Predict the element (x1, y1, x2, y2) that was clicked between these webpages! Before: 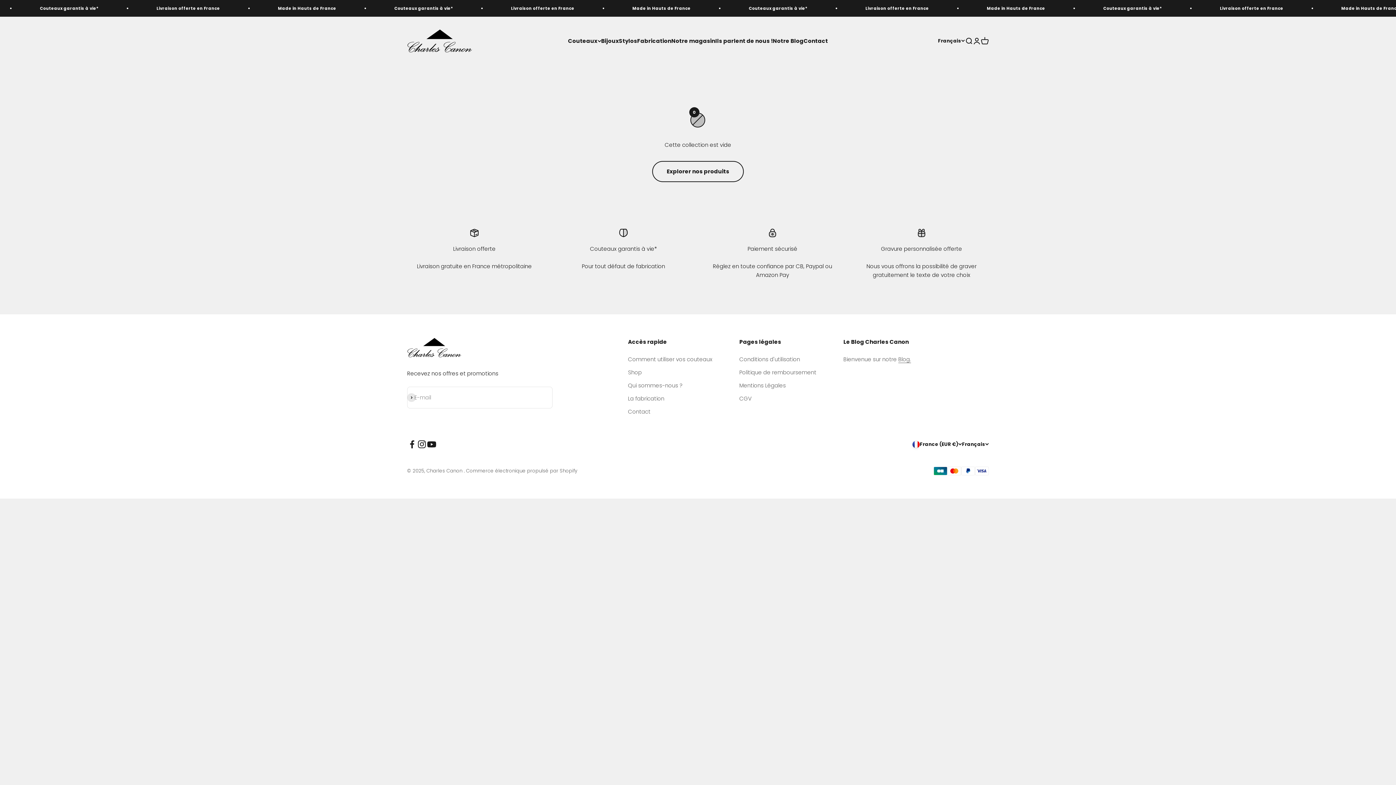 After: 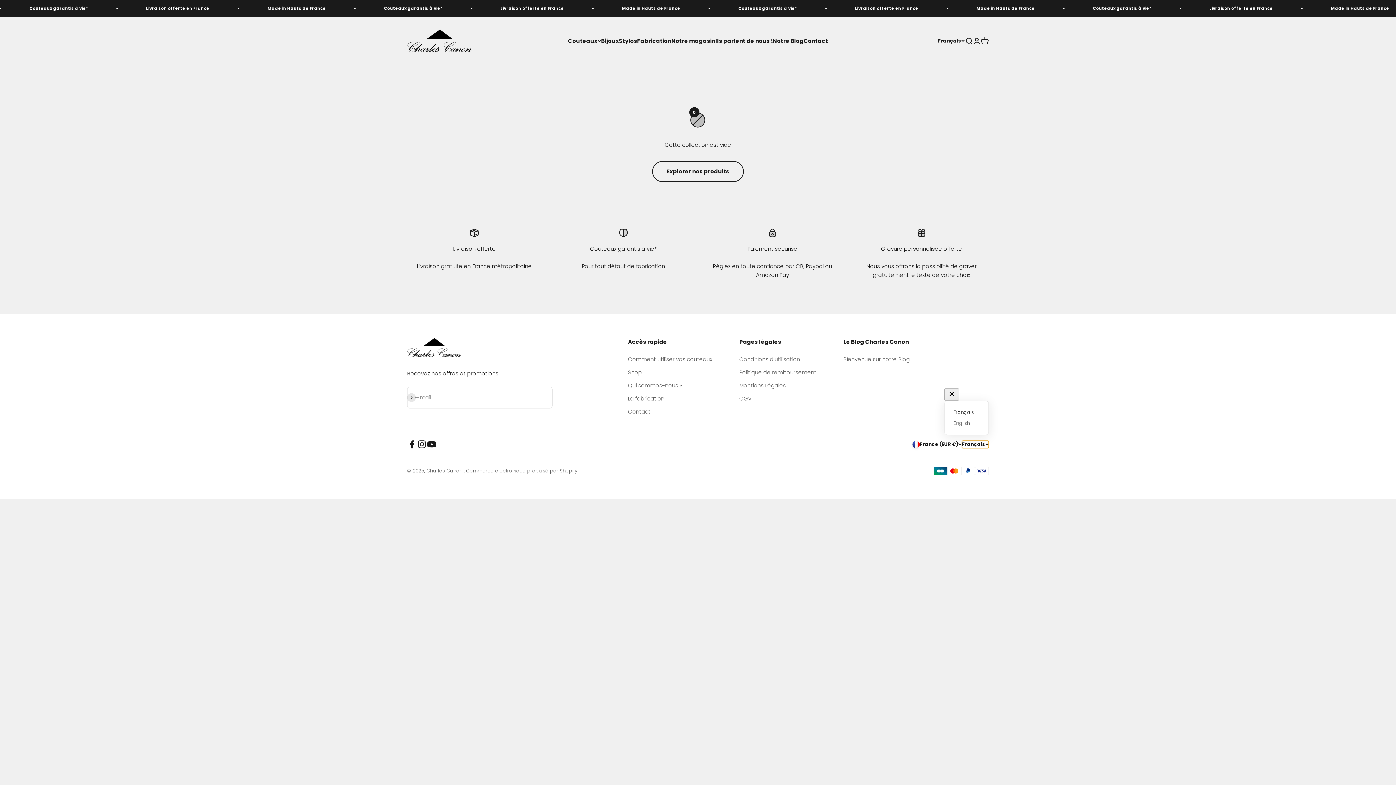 Action: label: Français bbox: (962, 441, 989, 448)